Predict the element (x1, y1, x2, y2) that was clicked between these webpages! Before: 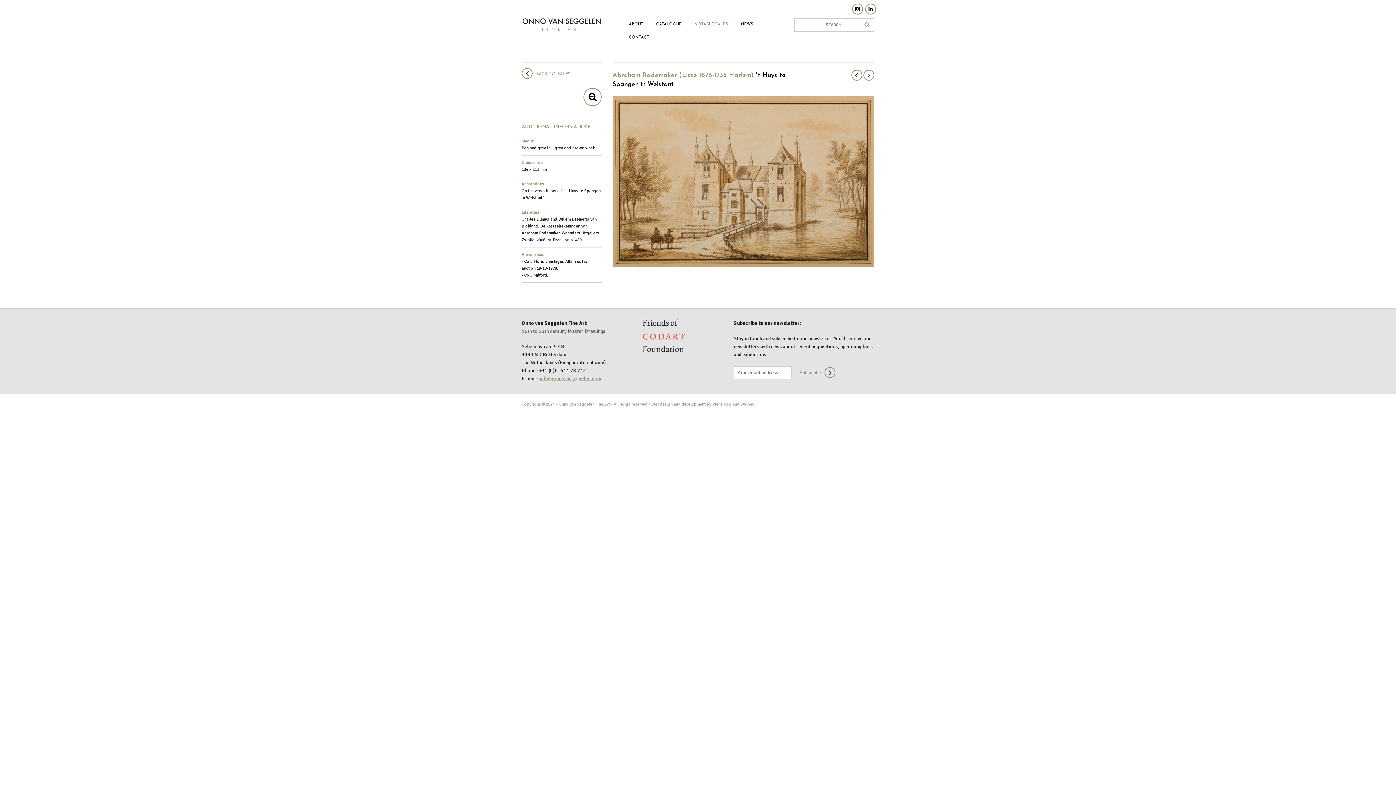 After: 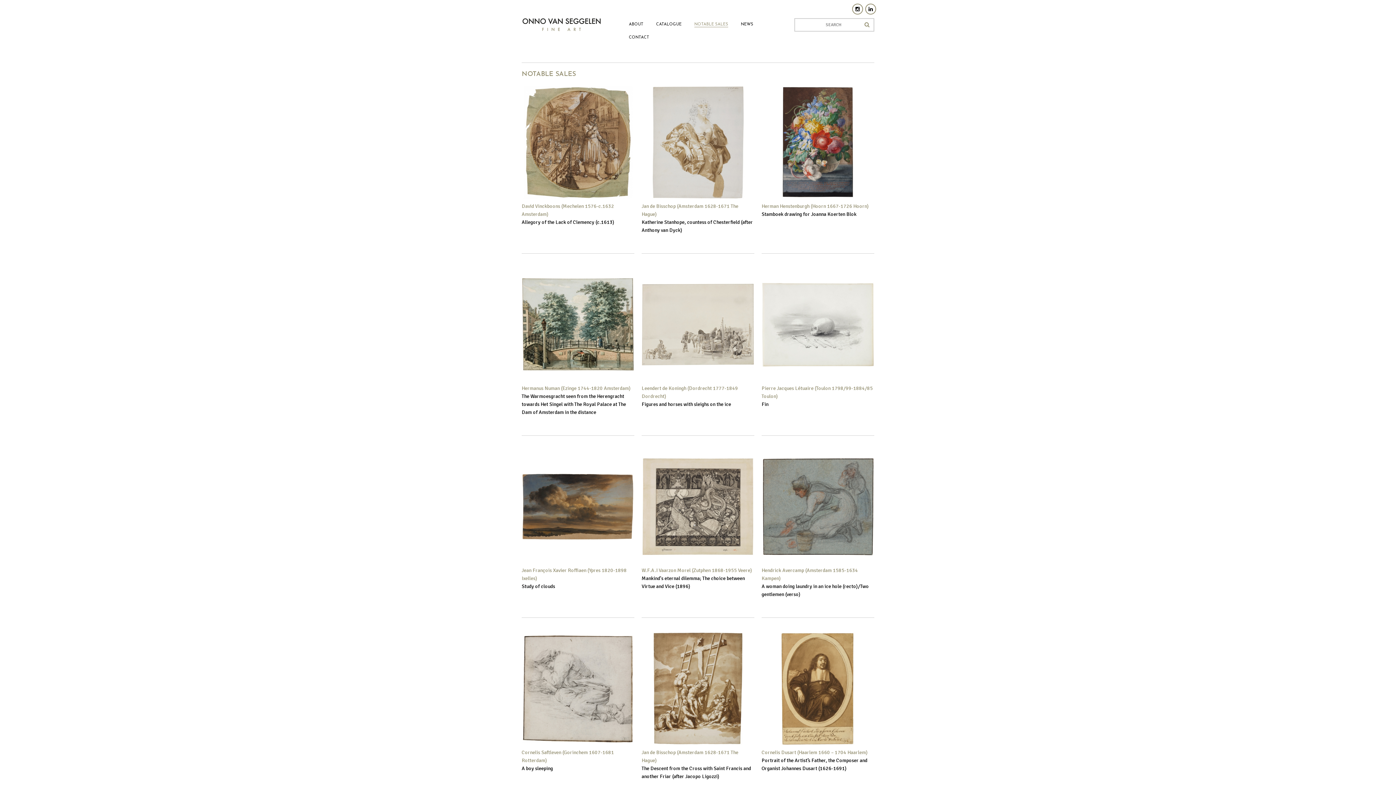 Action: label: BACK TO SALES bbox: (521, 71, 570, 76)